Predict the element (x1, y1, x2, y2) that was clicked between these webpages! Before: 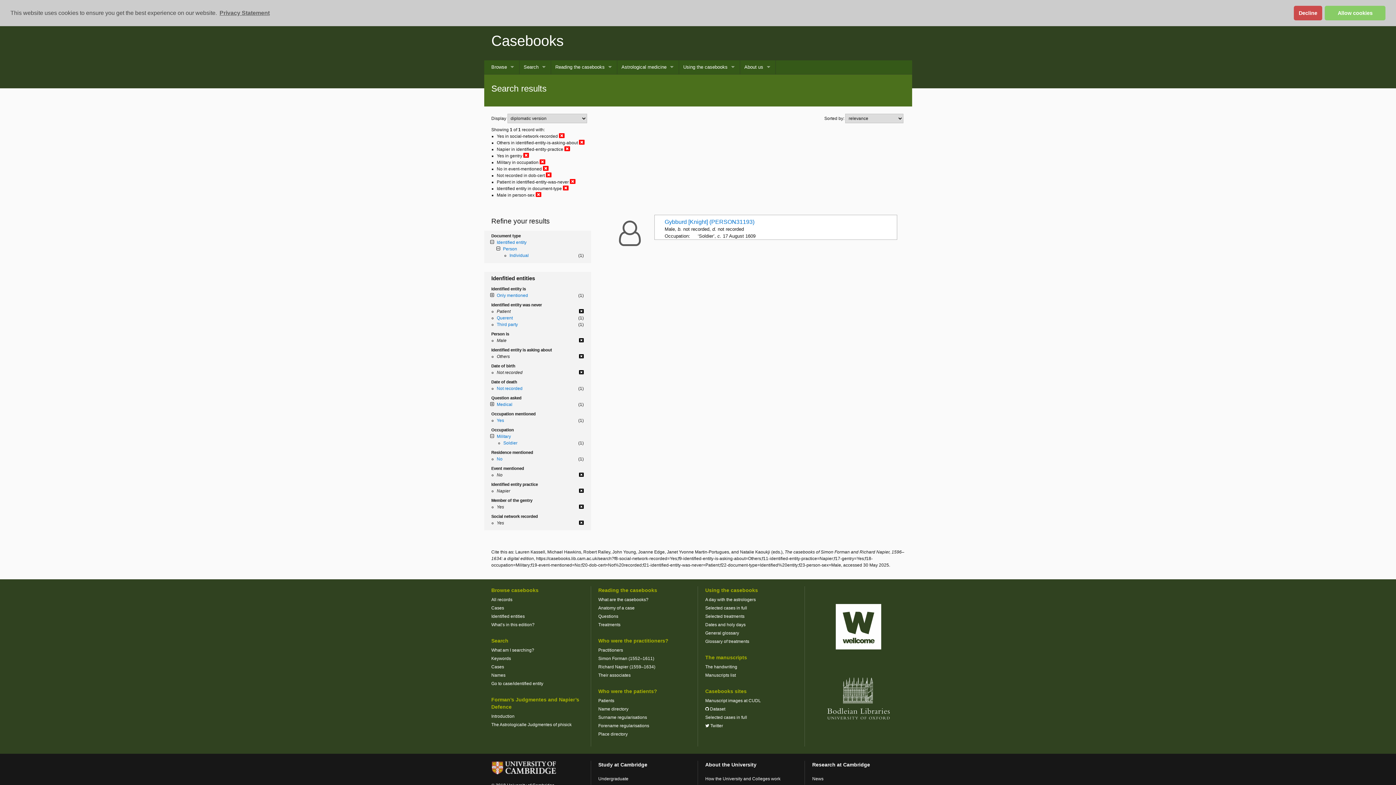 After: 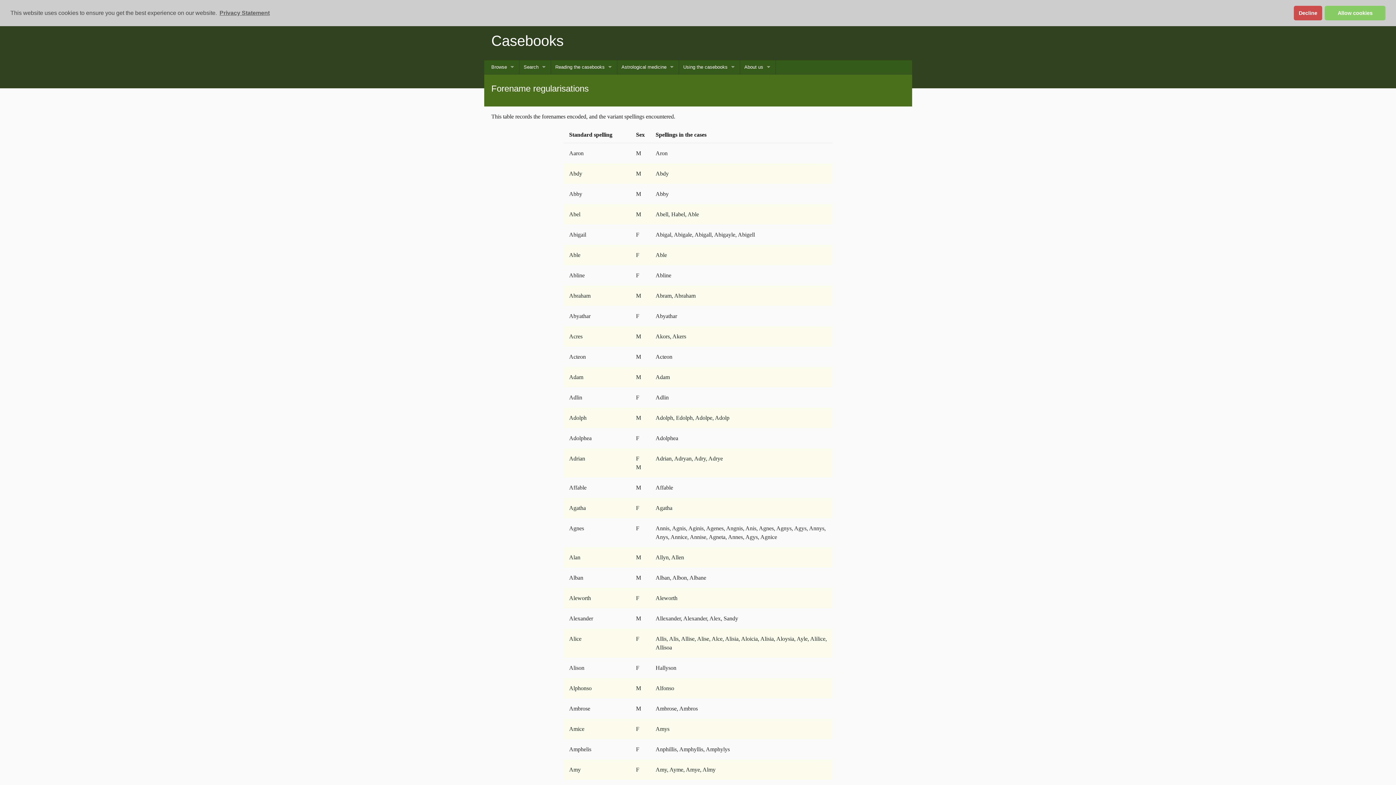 Action: label: Forename regularisations bbox: (598, 723, 649, 728)